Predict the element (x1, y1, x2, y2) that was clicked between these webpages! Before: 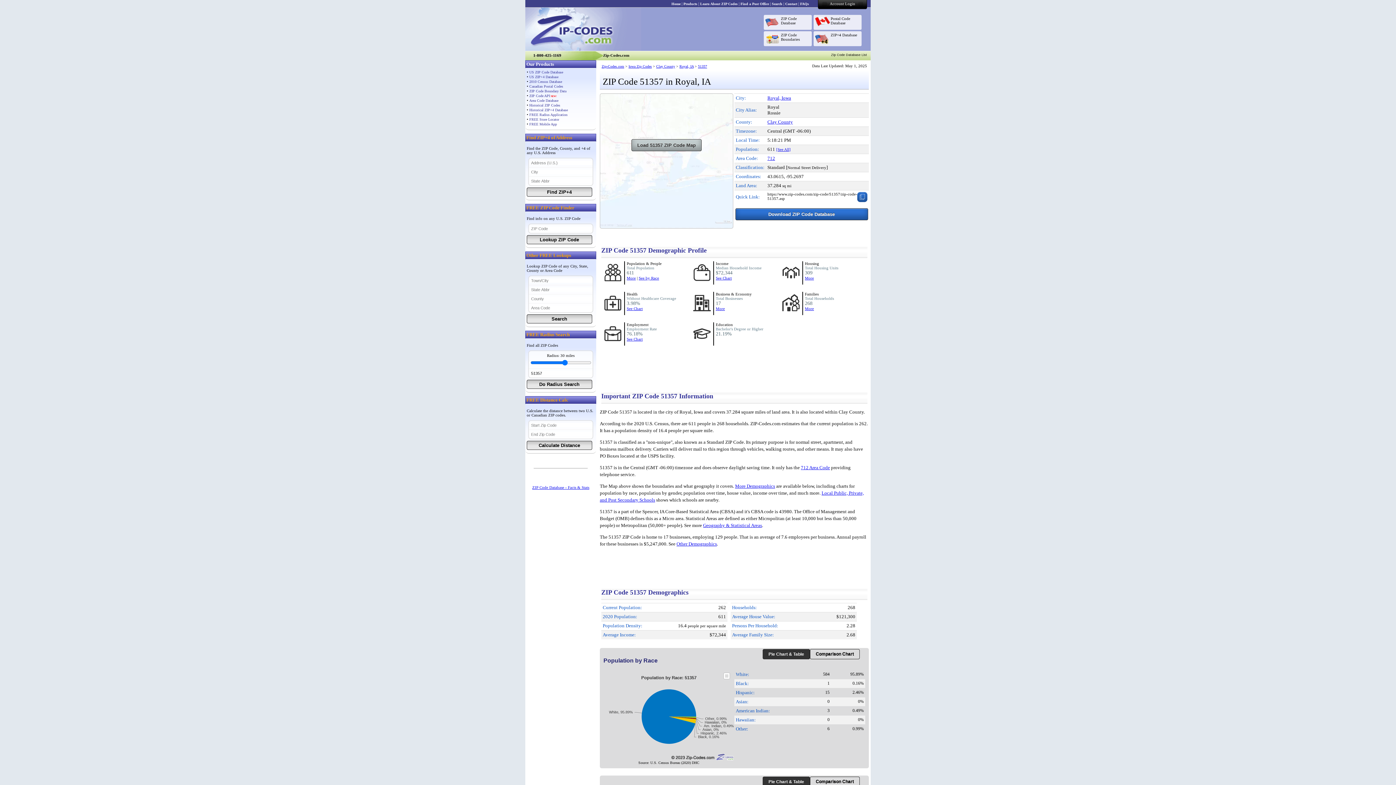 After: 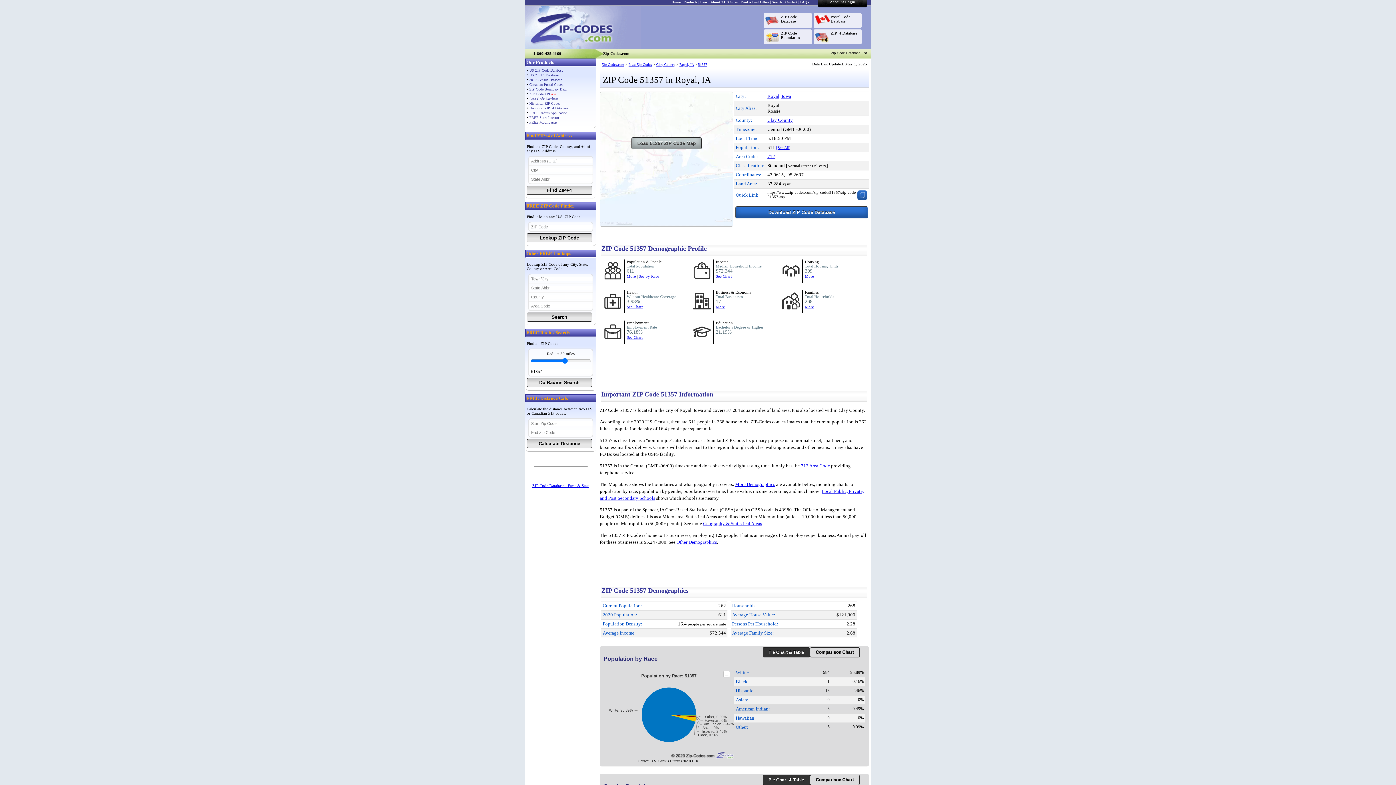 Action: bbox: (762, 777, 810, 787) label: Pie Chart & Table